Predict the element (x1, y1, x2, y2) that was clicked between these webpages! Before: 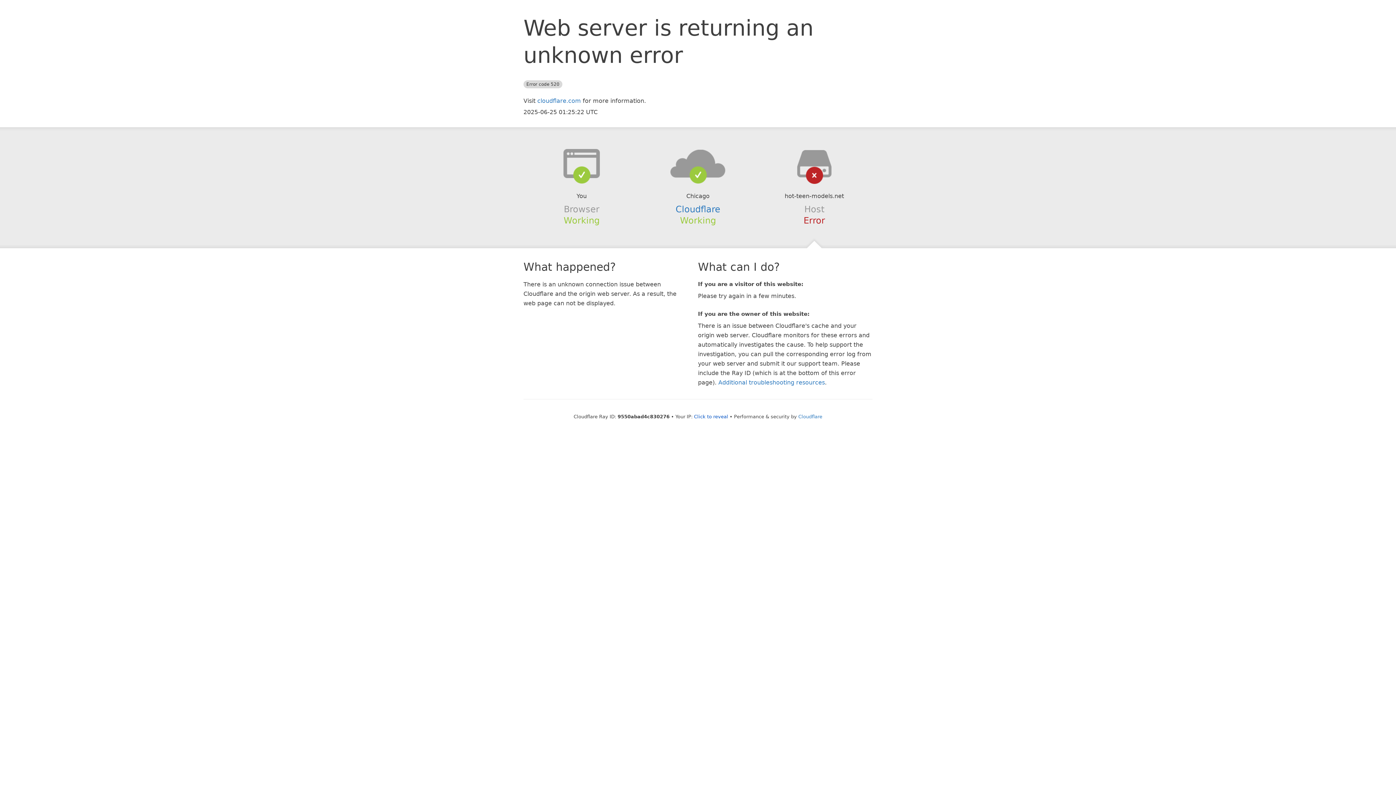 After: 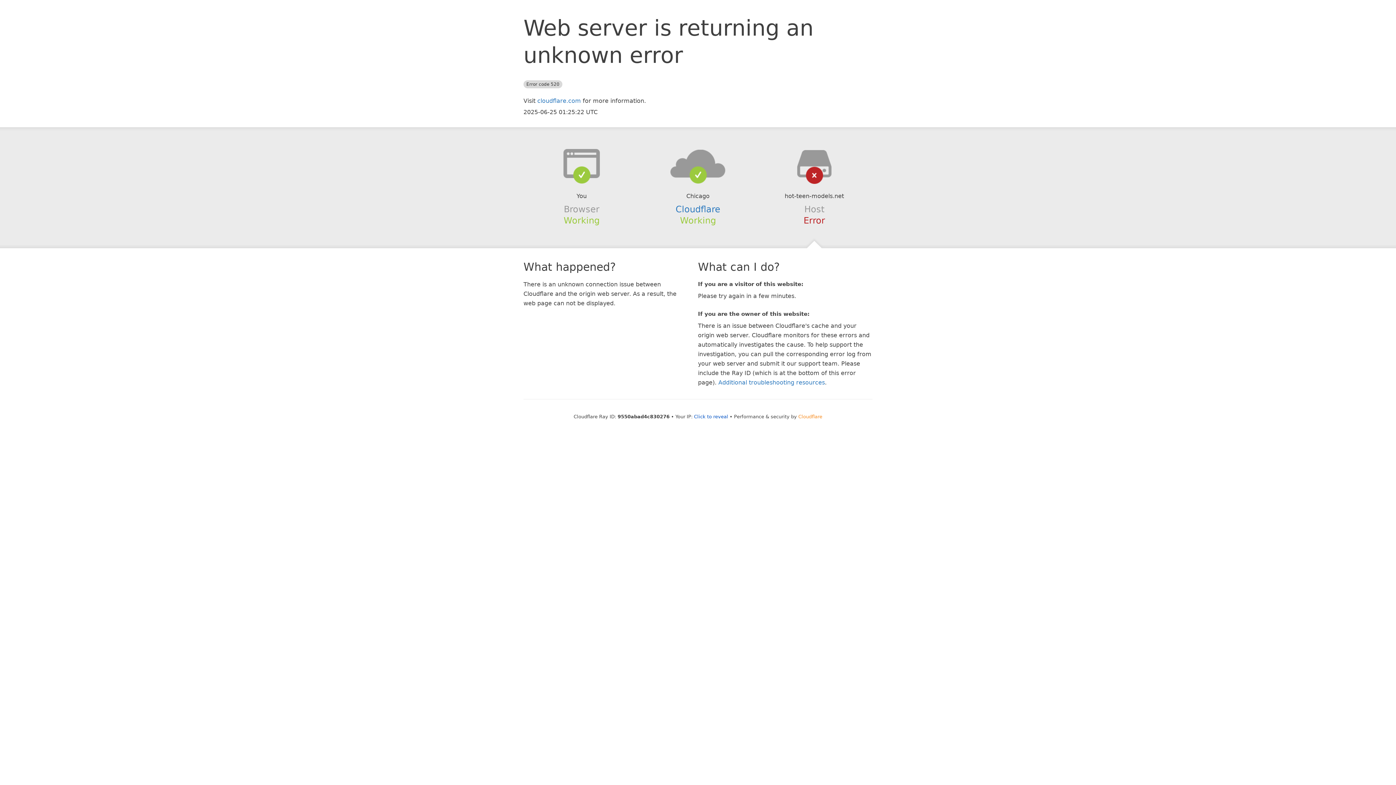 Action: label: Cloudflare bbox: (798, 414, 822, 419)